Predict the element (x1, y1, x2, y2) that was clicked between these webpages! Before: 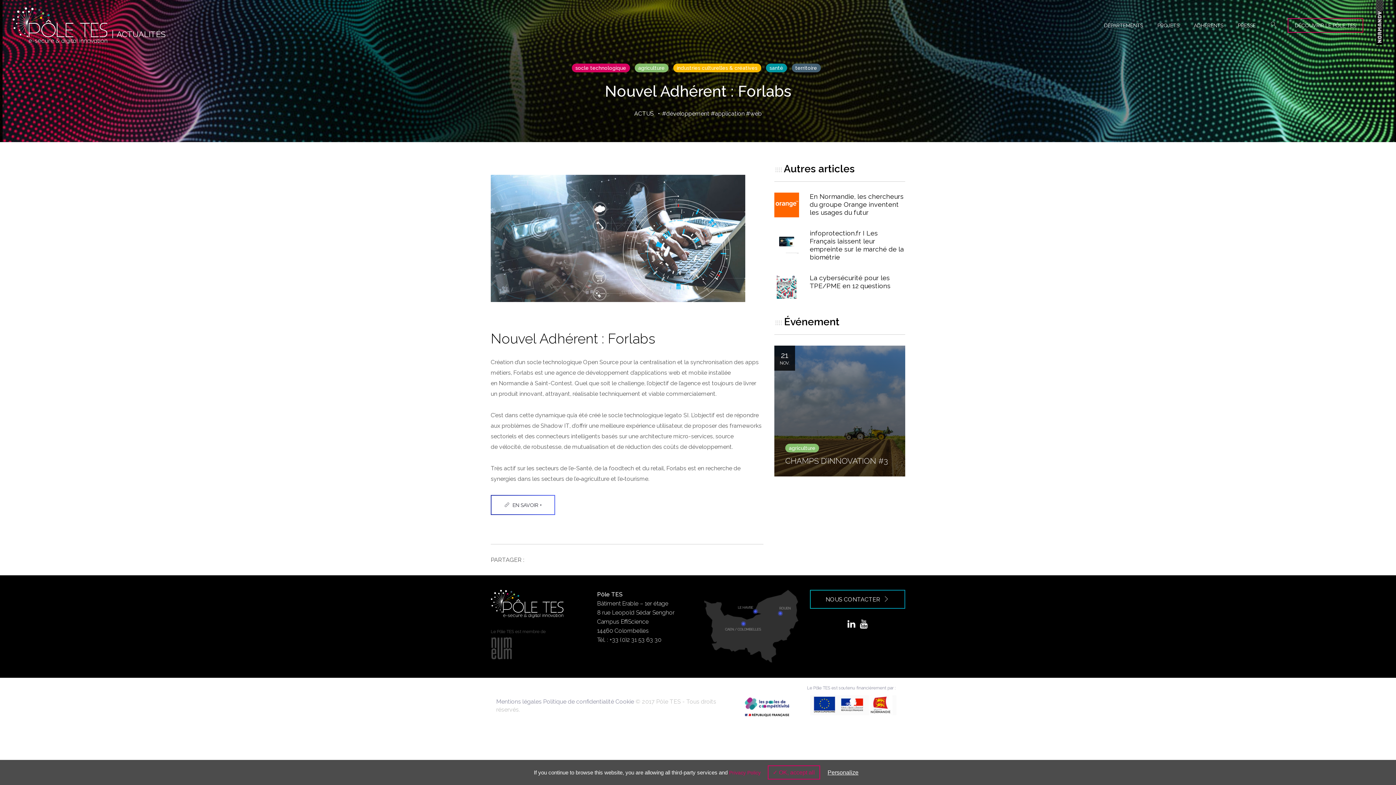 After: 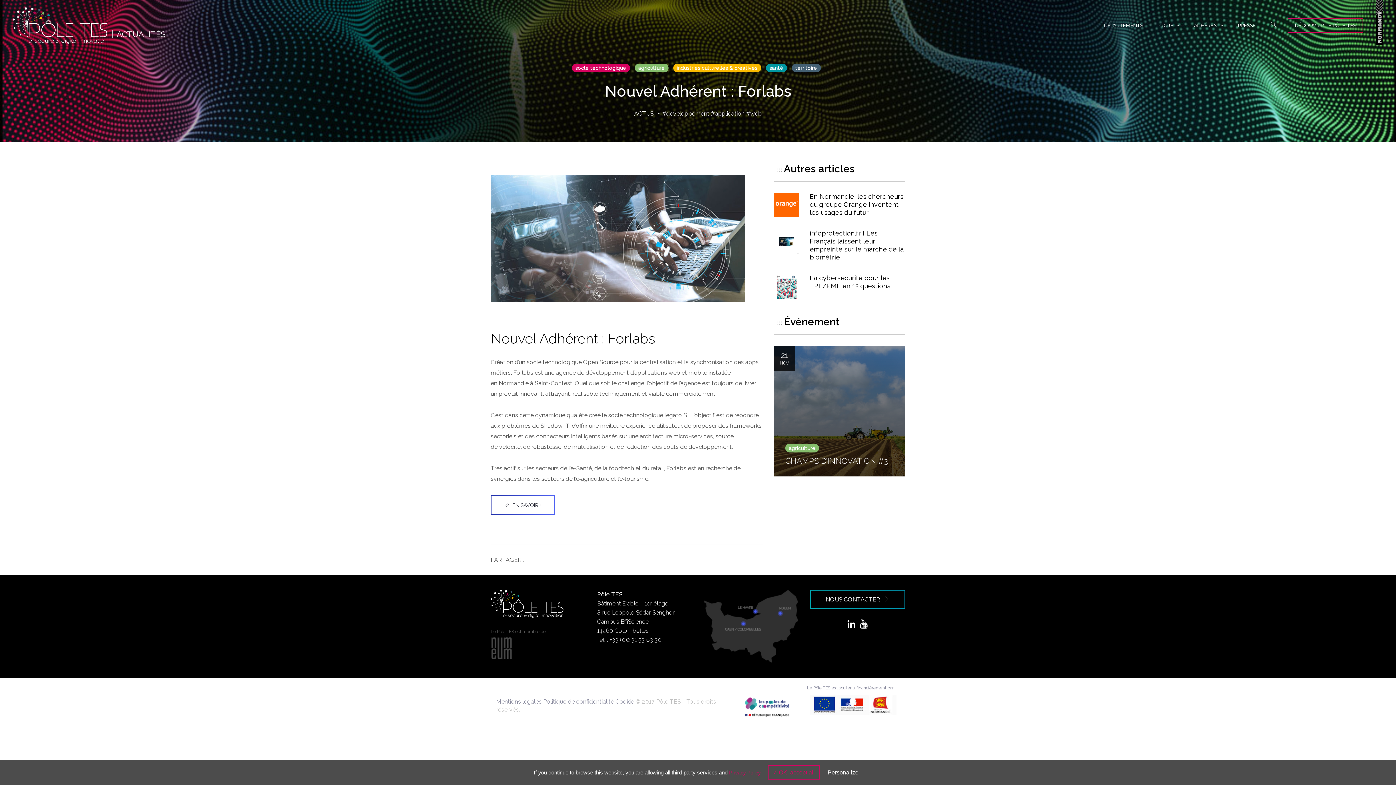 Action: bbox: (738, 718, 795, 722)